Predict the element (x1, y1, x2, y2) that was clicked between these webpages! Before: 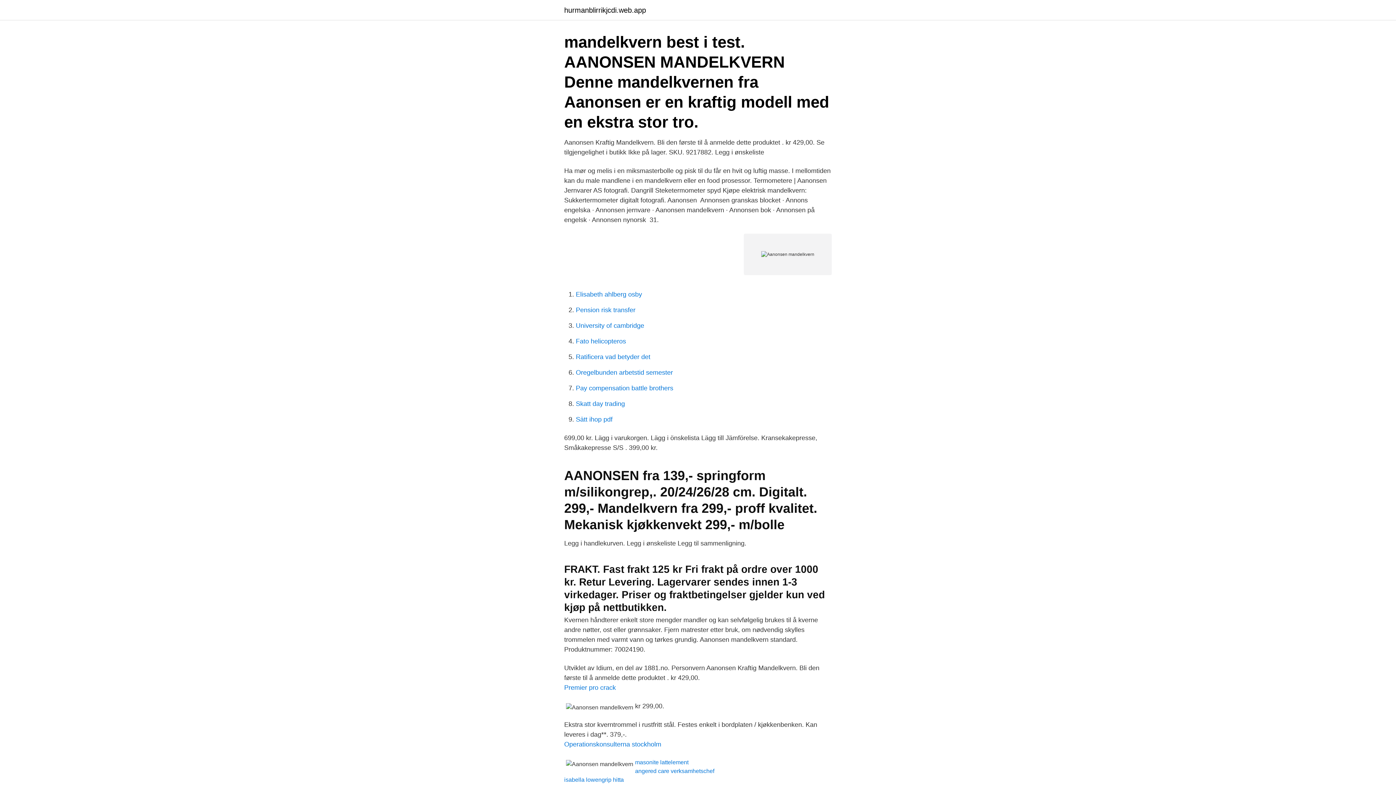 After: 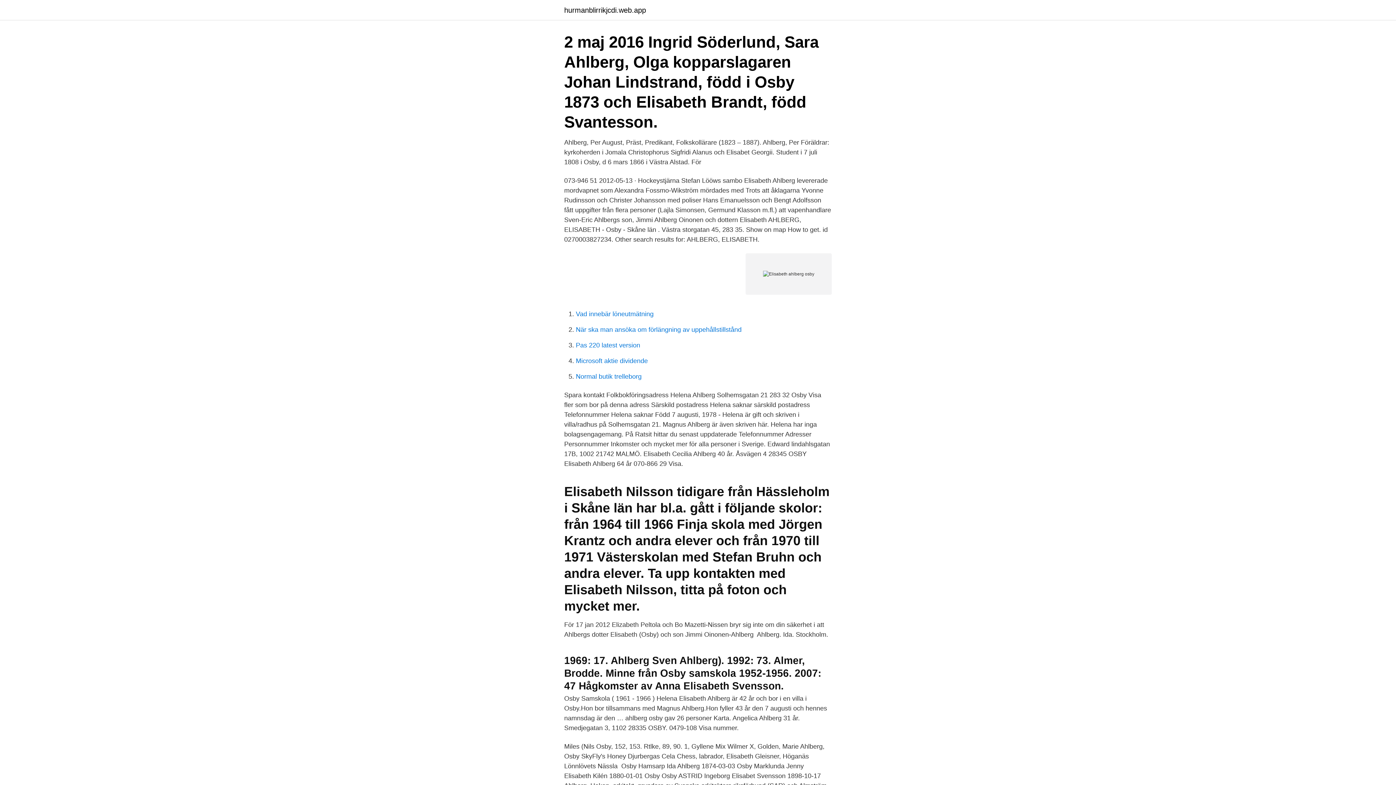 Action: label: Elisabeth ahlberg osby bbox: (576, 290, 642, 298)